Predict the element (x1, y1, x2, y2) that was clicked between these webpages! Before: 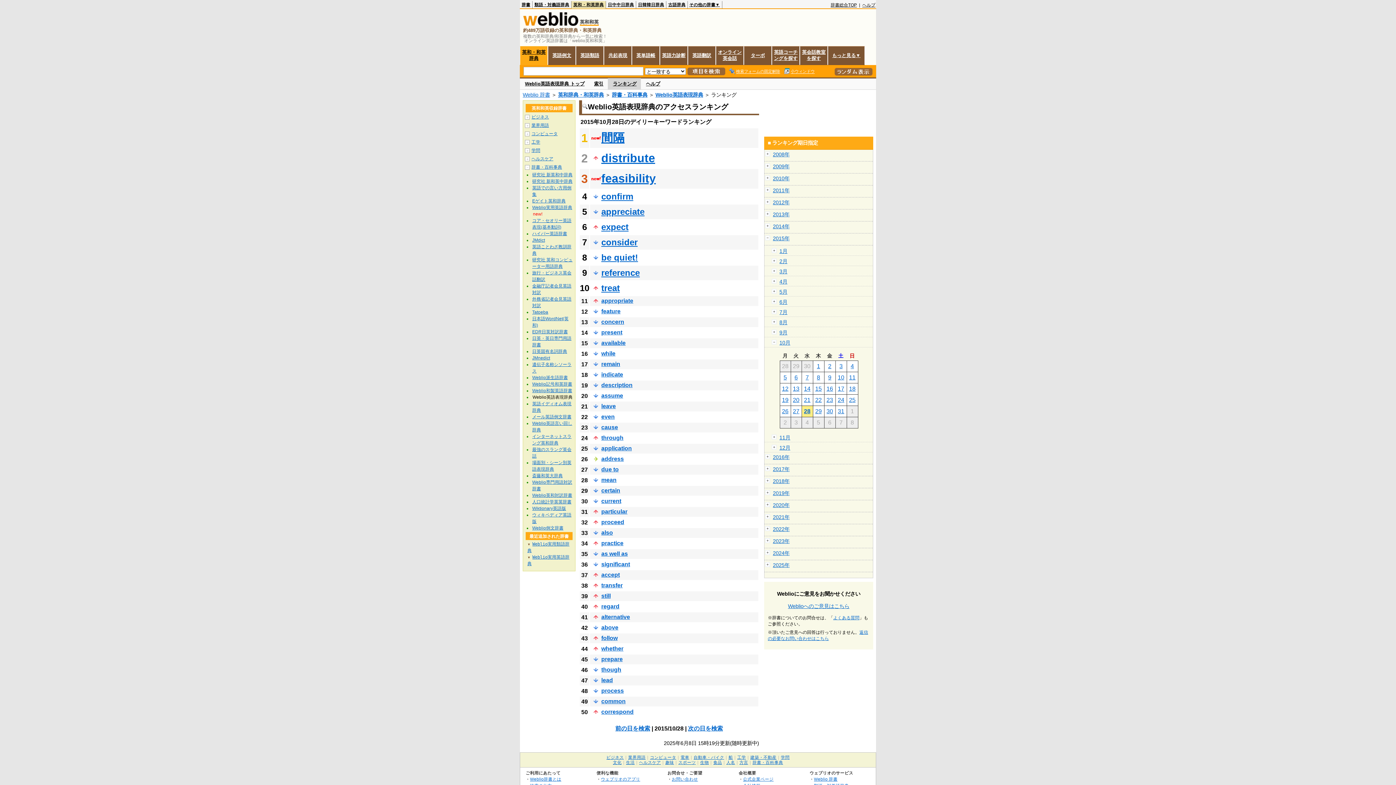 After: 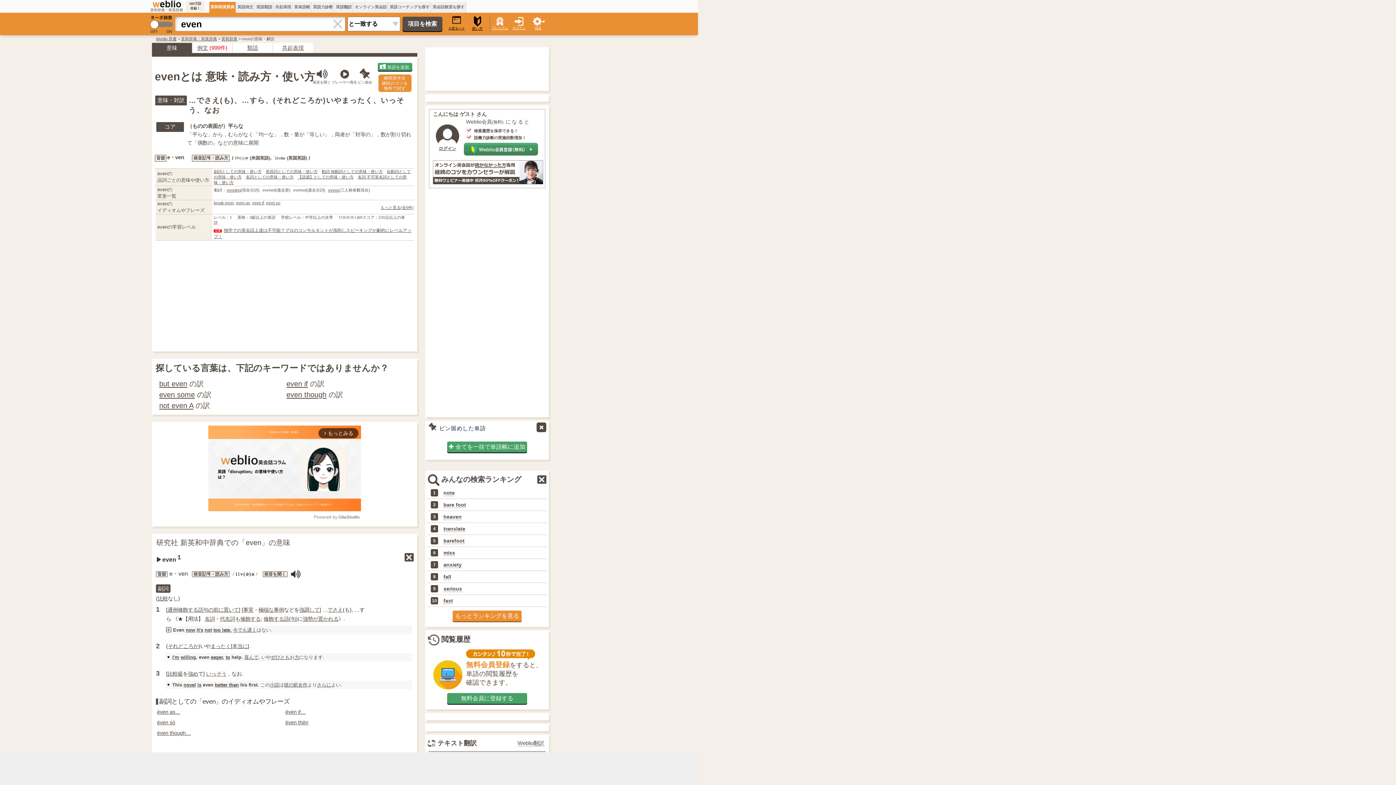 Action: label: even bbox: (601, 413, 614, 420)